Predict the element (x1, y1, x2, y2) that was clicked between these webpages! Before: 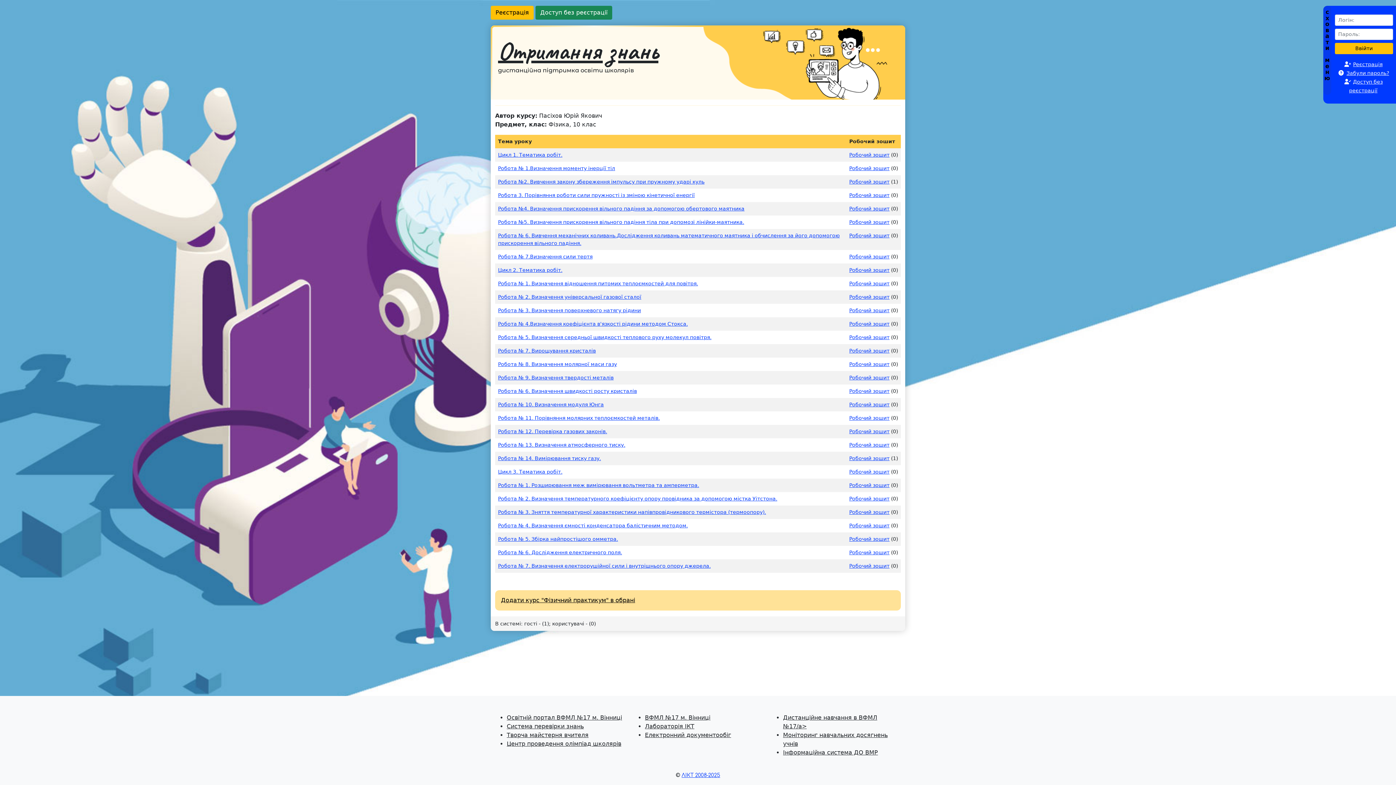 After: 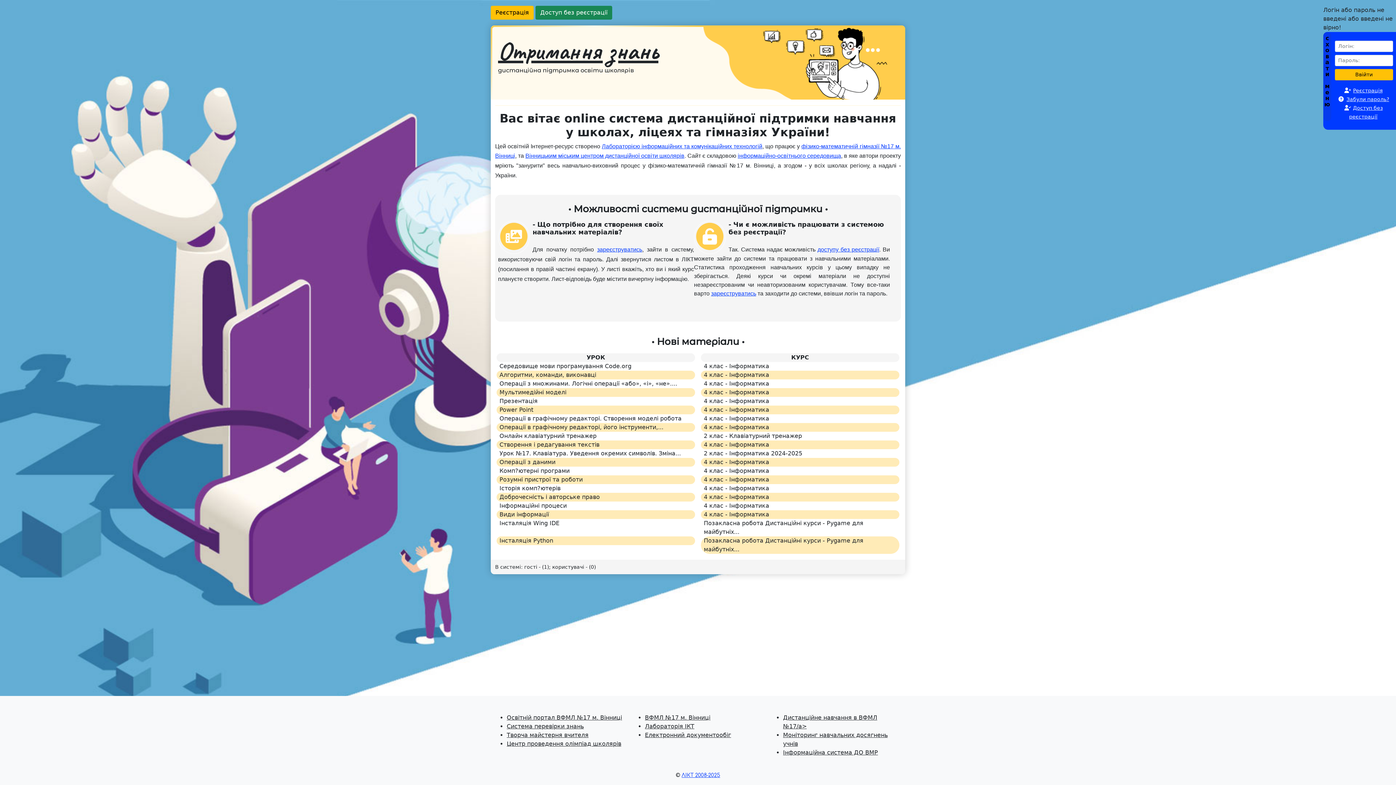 Action: bbox: (1335, 42, 1393, 54) label: Ввійти